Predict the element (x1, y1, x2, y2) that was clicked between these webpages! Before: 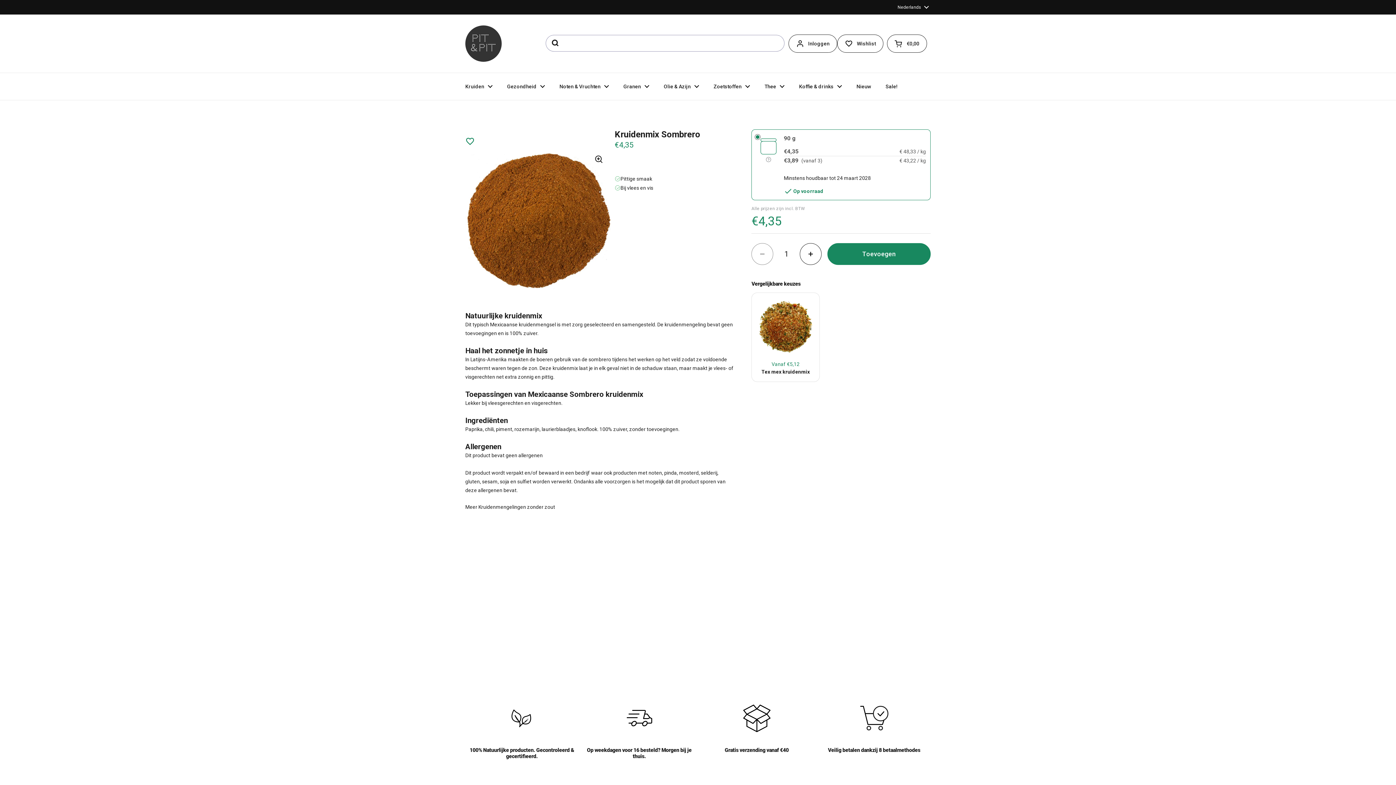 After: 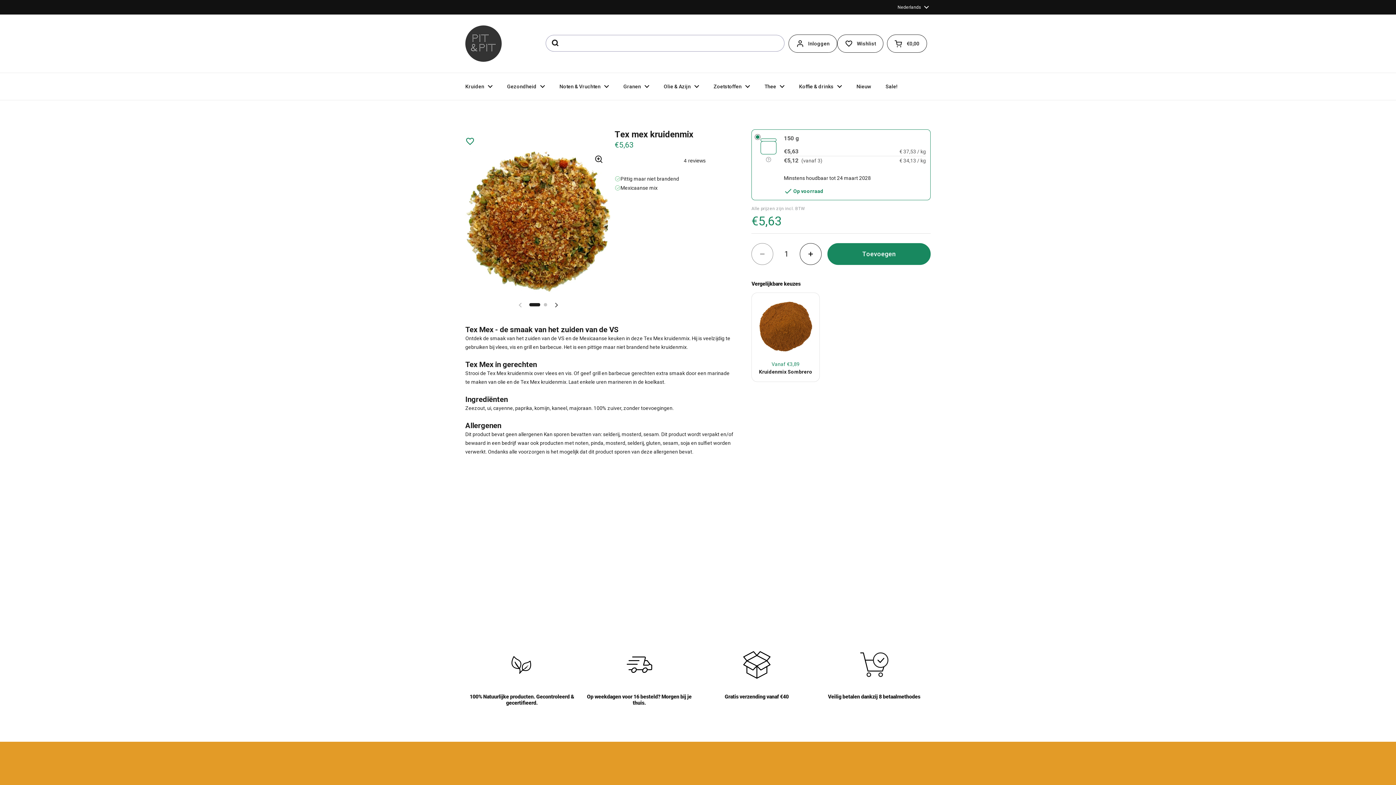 Action: label: Vanaf €5,12
Tex mex kruidenmix bbox: (751, 292, 819, 382)